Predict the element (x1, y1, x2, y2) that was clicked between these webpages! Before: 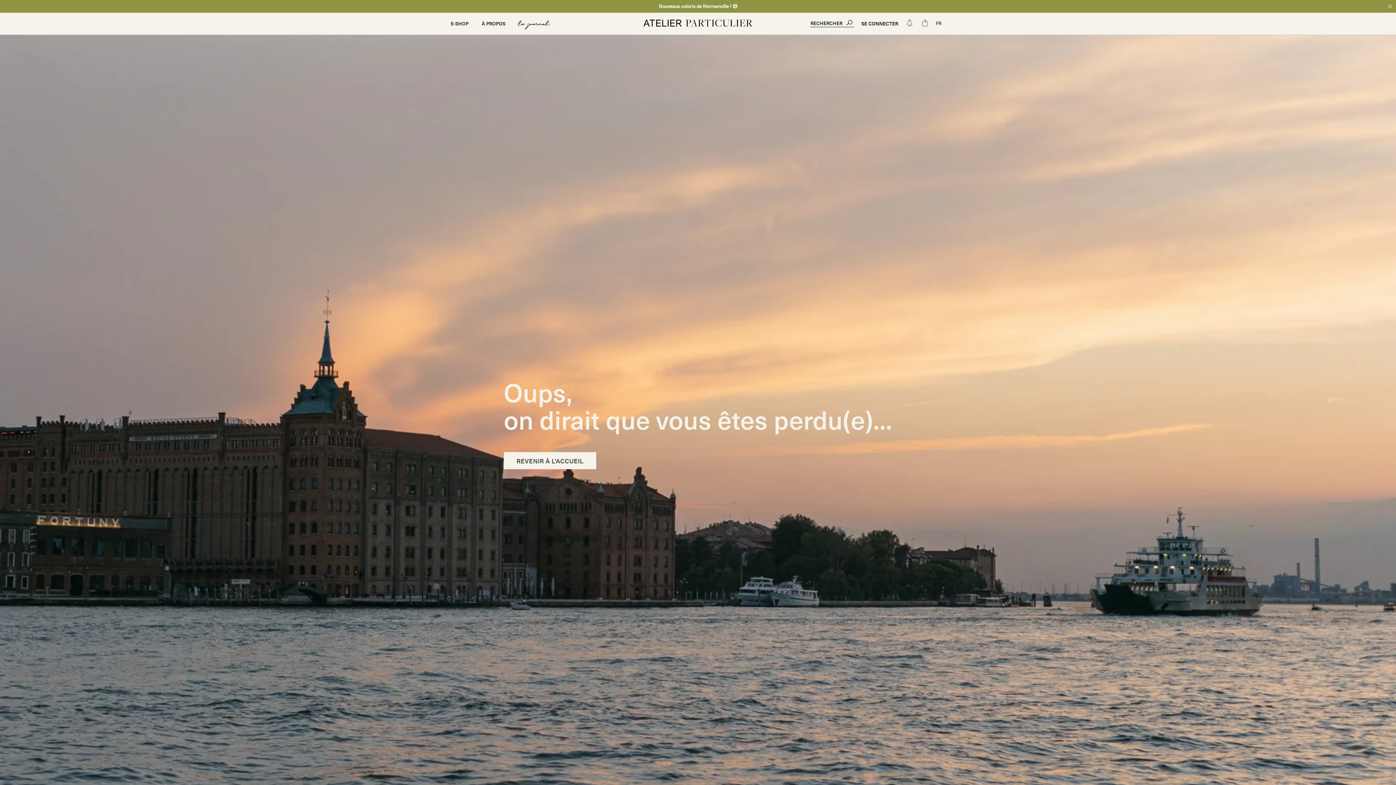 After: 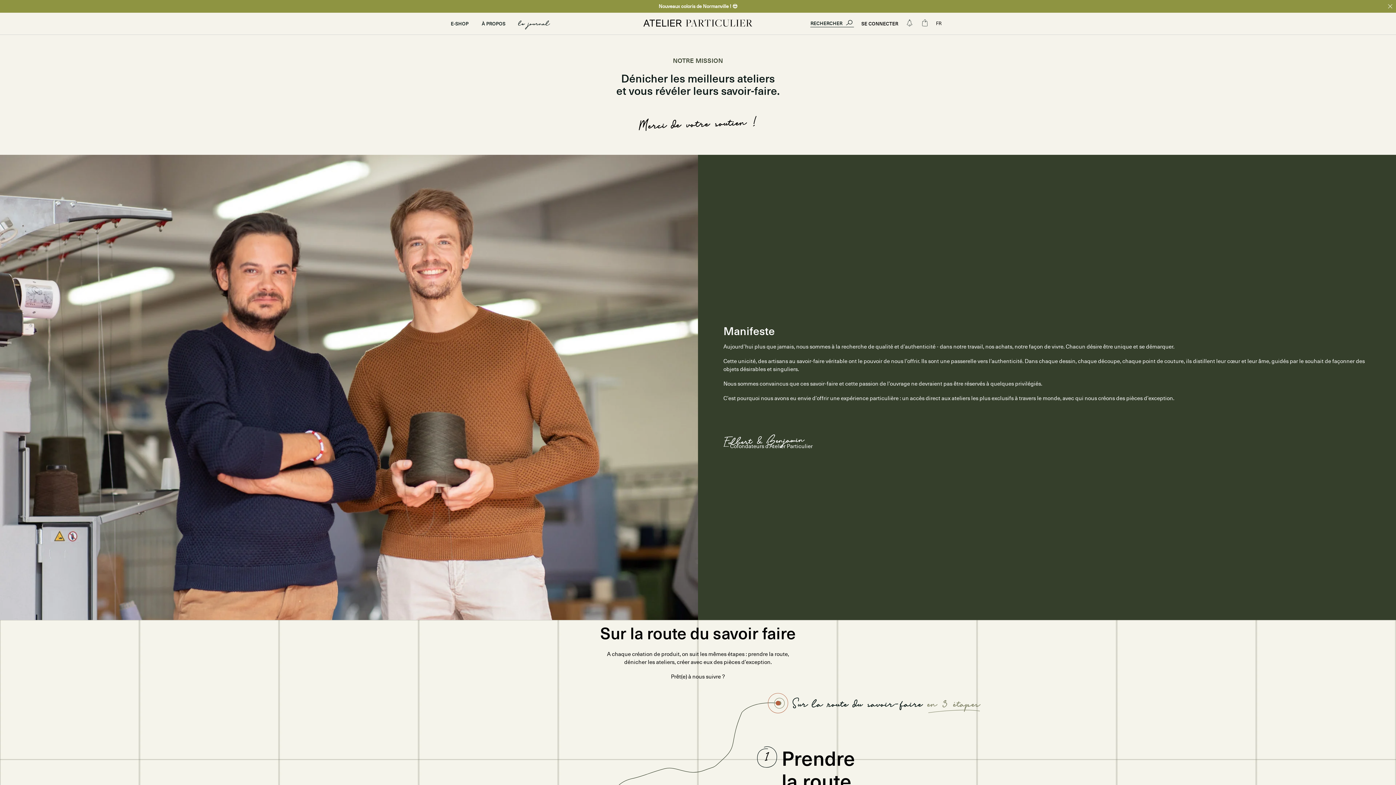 Action: bbox: (481, 12, 505, 34) label: À PROPOS